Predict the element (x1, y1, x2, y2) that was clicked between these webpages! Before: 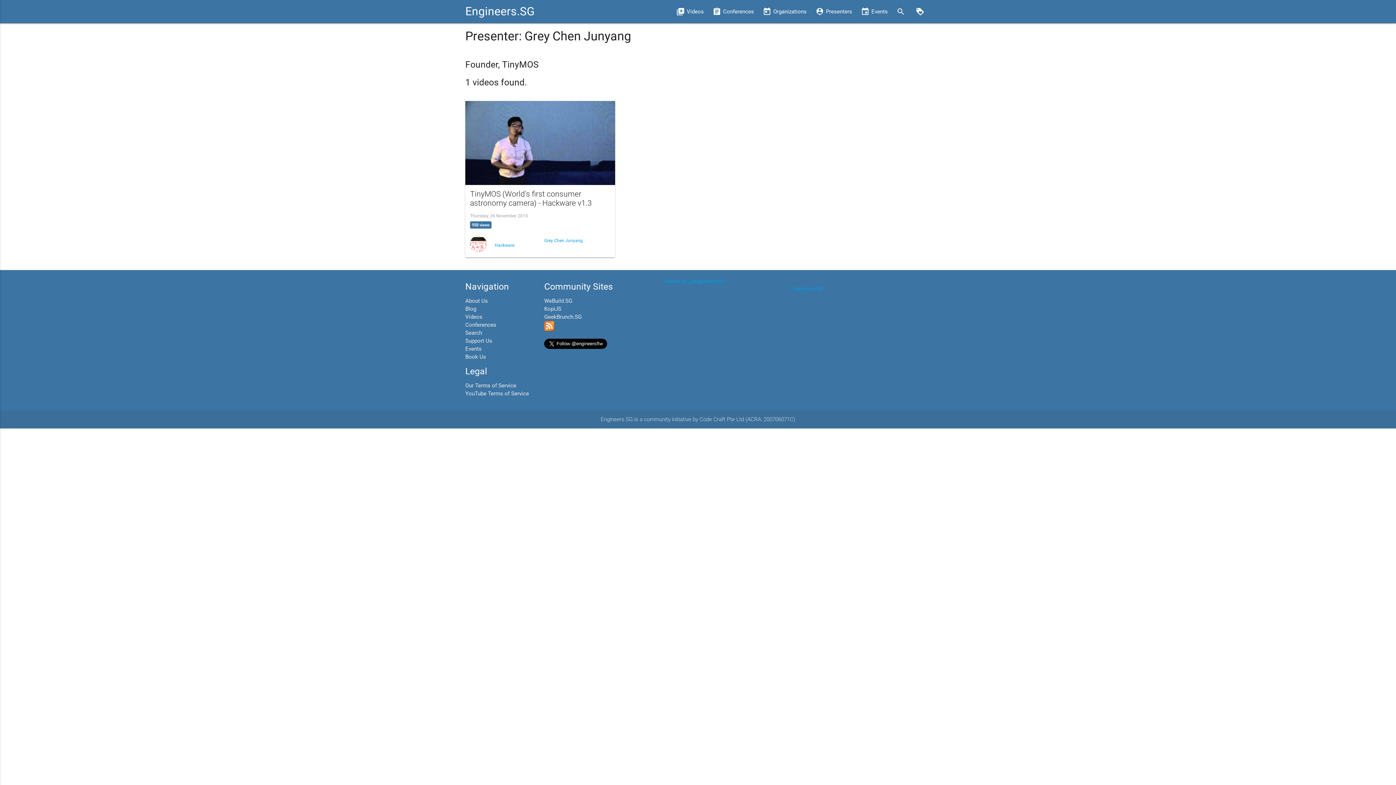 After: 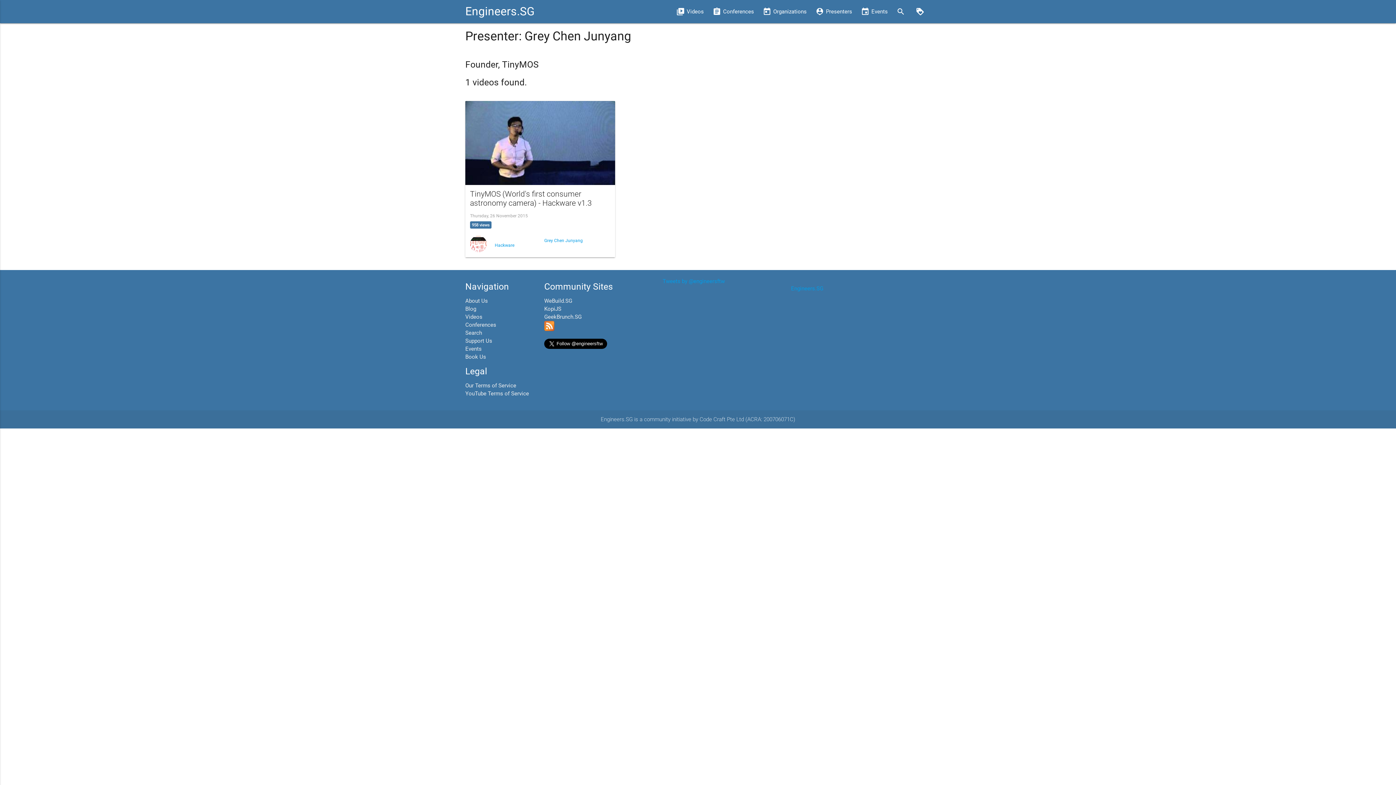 Action: bbox: (544, 238, 582, 243) label: Grey Chen Junyang